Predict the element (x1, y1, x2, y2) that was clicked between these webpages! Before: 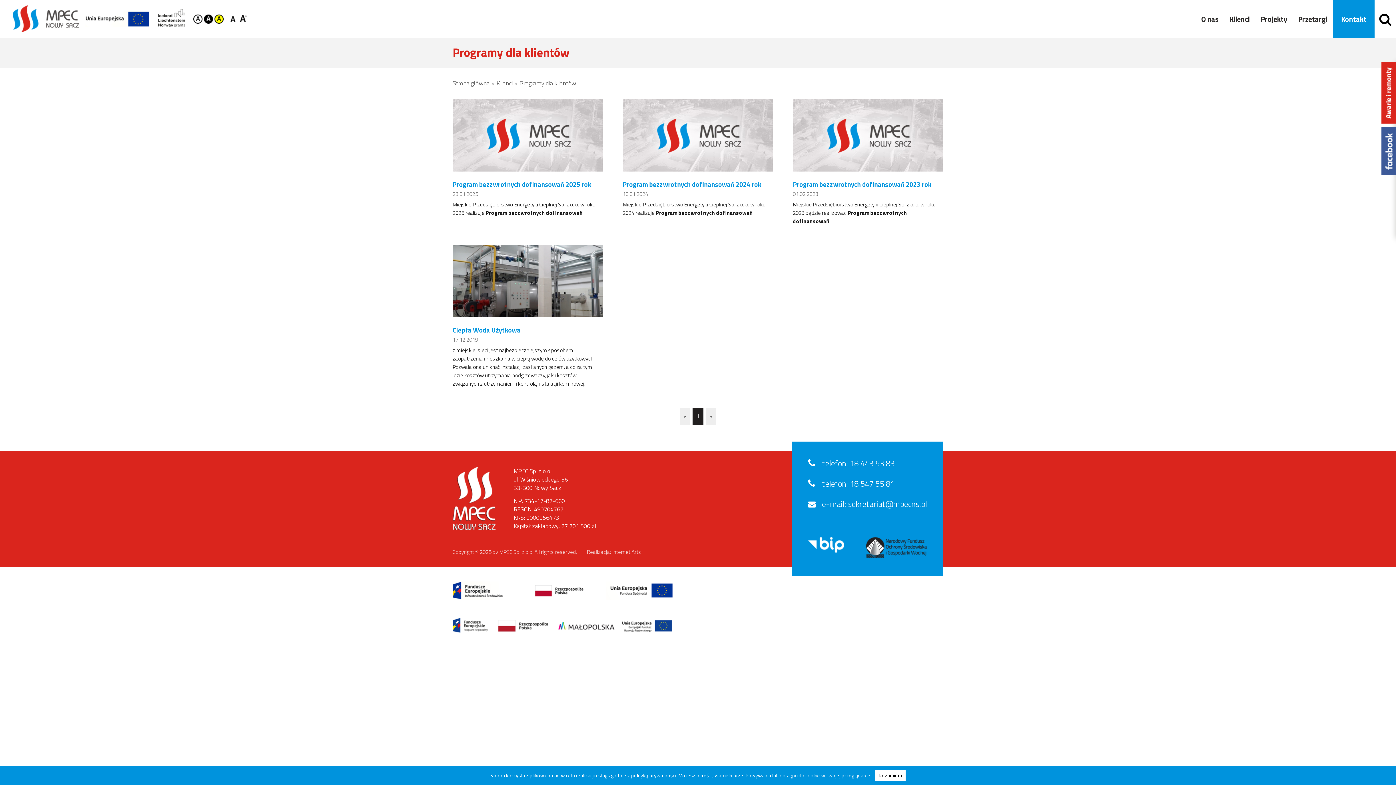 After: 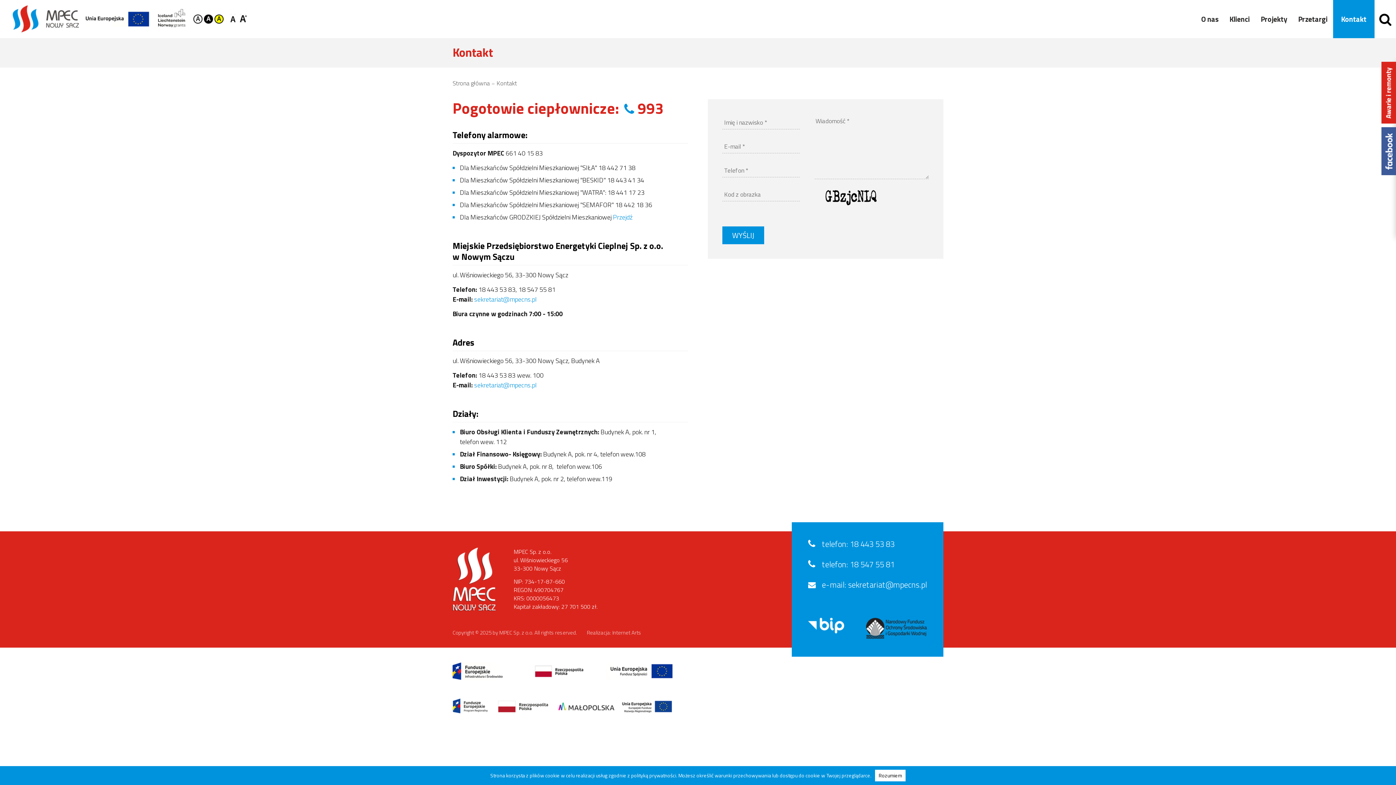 Action: label: Kontakt bbox: (1333, 0, 1374, 38)